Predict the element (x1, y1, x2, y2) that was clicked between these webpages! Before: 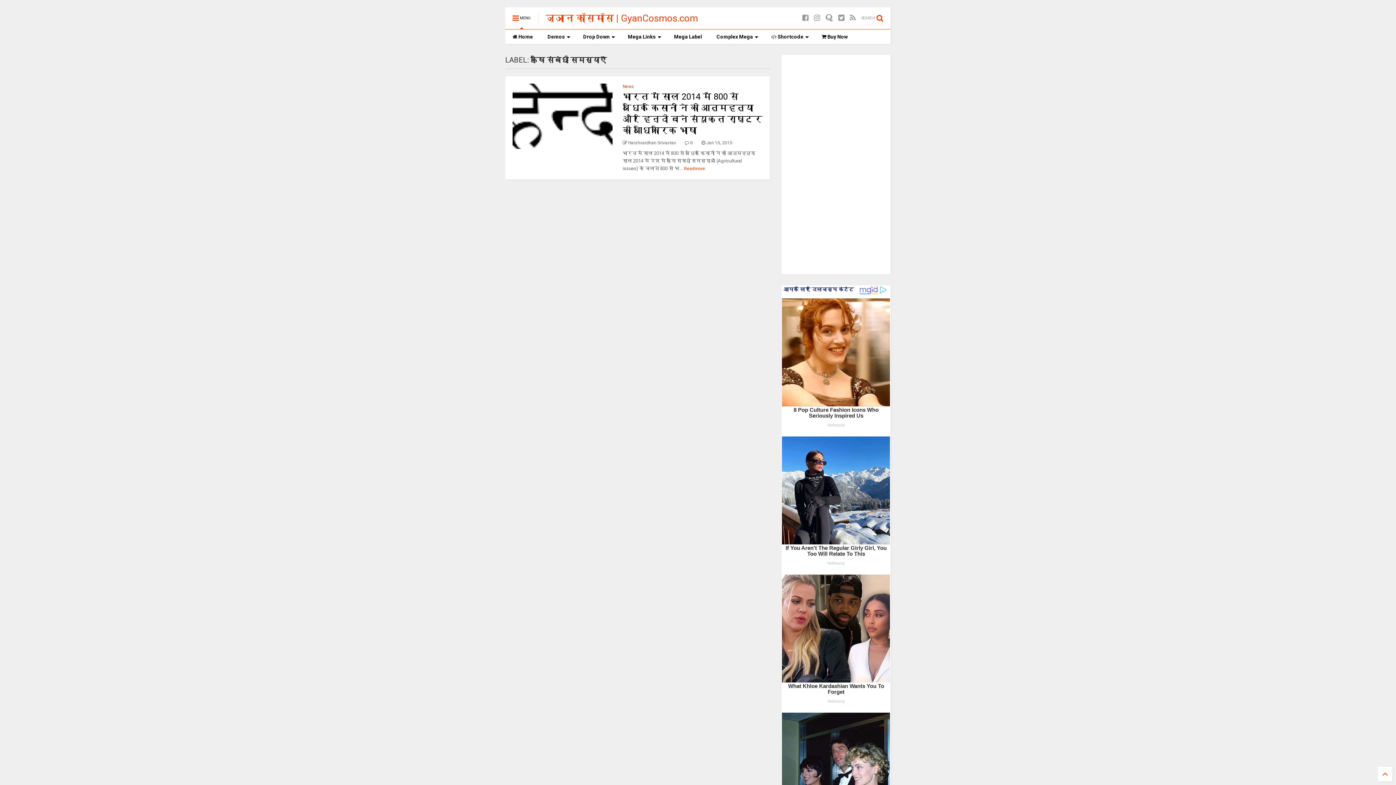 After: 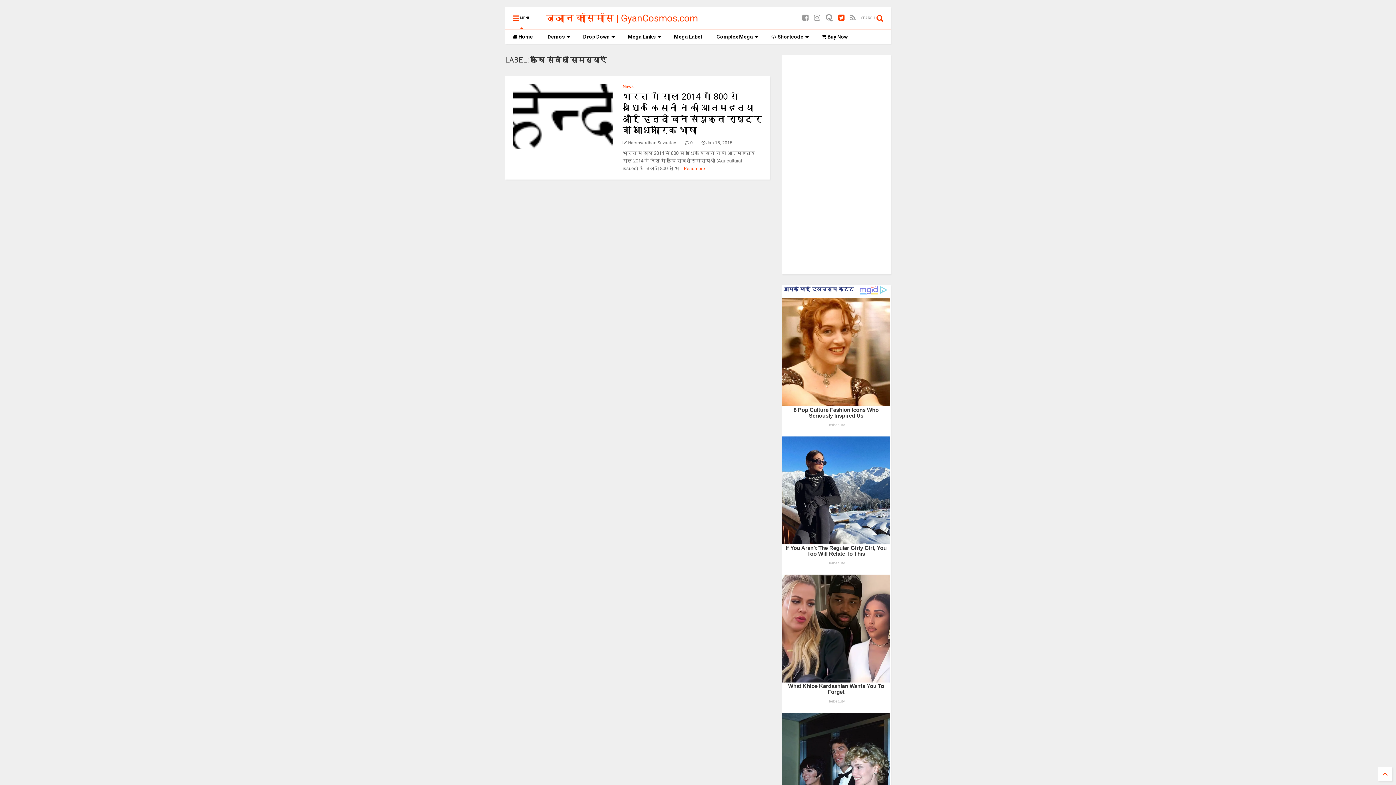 Action: bbox: (838, 8, 844, 28)